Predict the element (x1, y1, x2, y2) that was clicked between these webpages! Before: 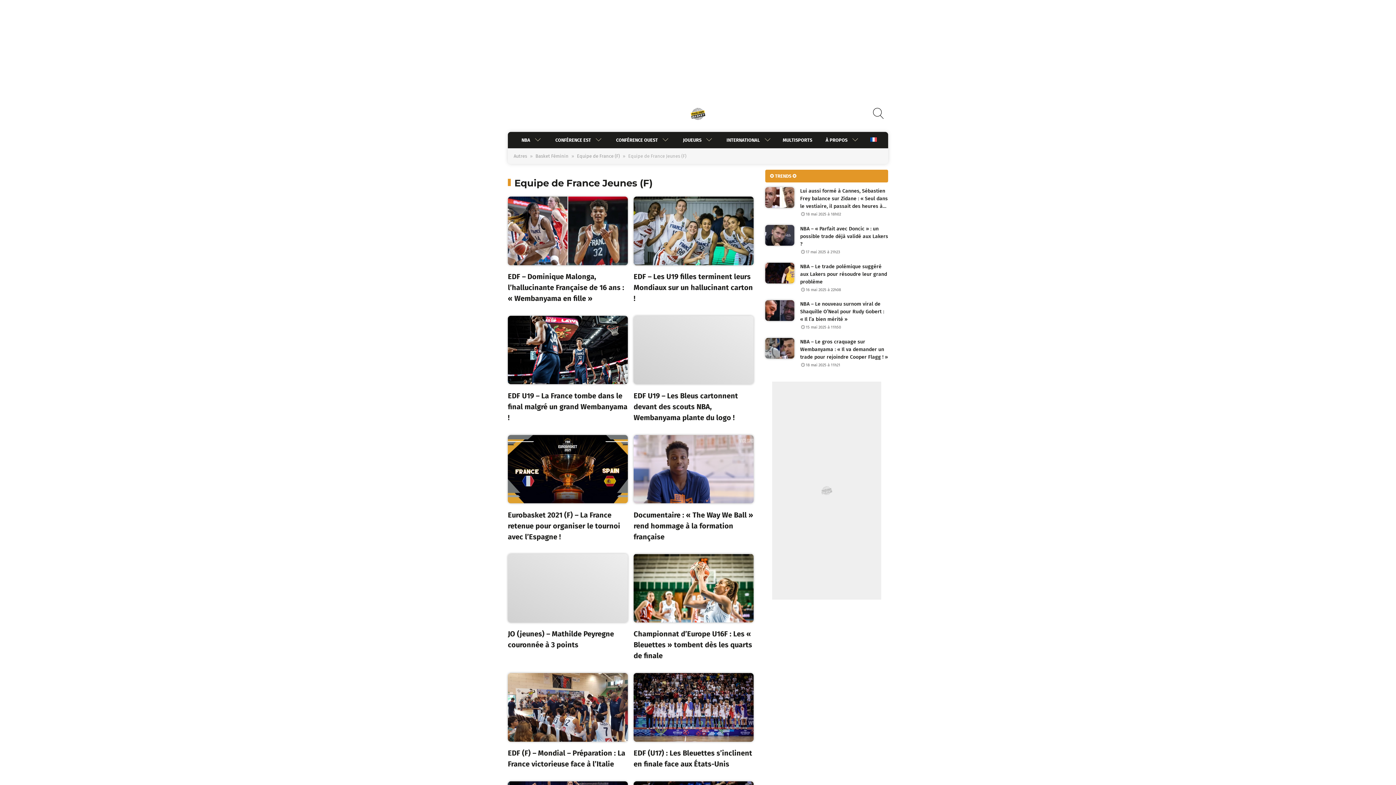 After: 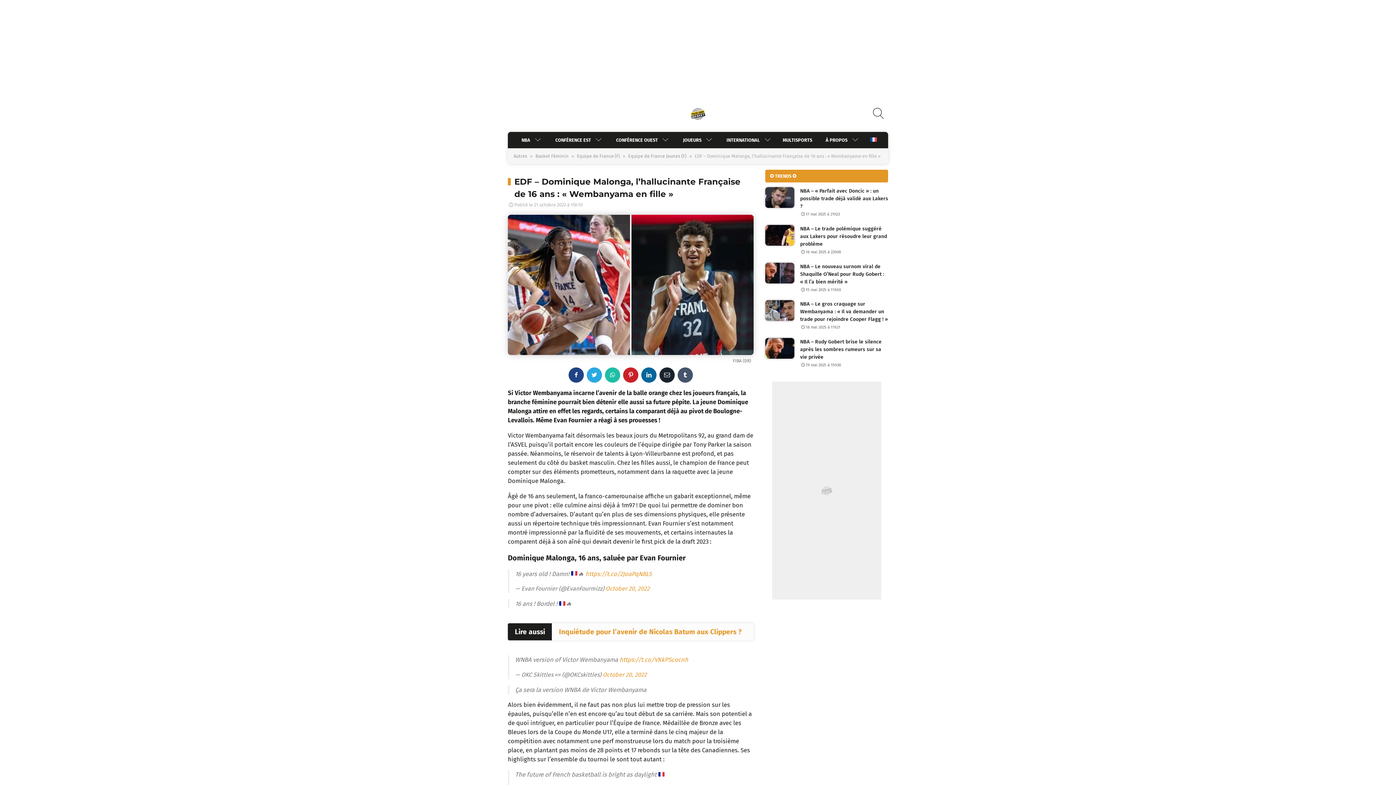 Action: label: EDF – Dominique Malonga, l’hallucinante Française de 16 ans : « Wembanyama en fille » bbox: (508, 196, 628, 310)